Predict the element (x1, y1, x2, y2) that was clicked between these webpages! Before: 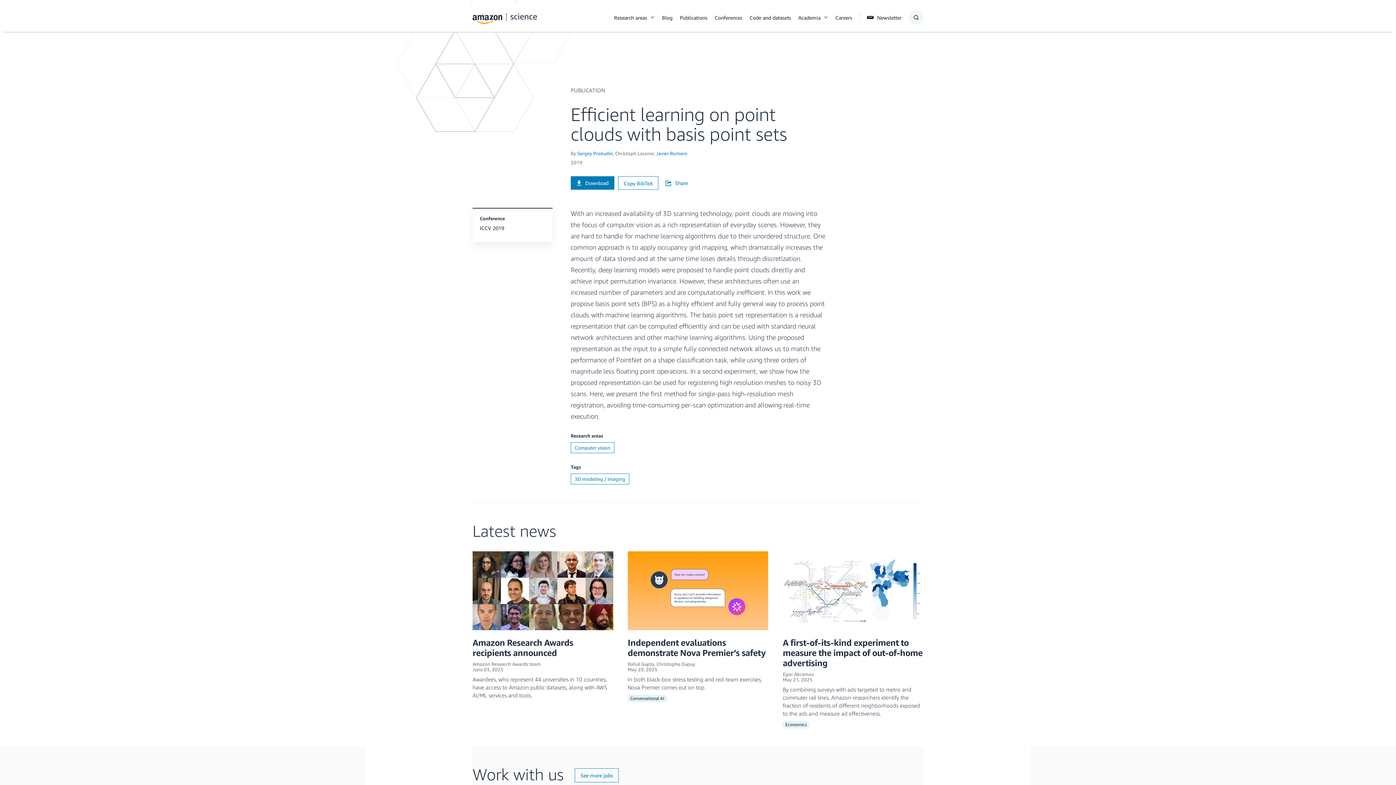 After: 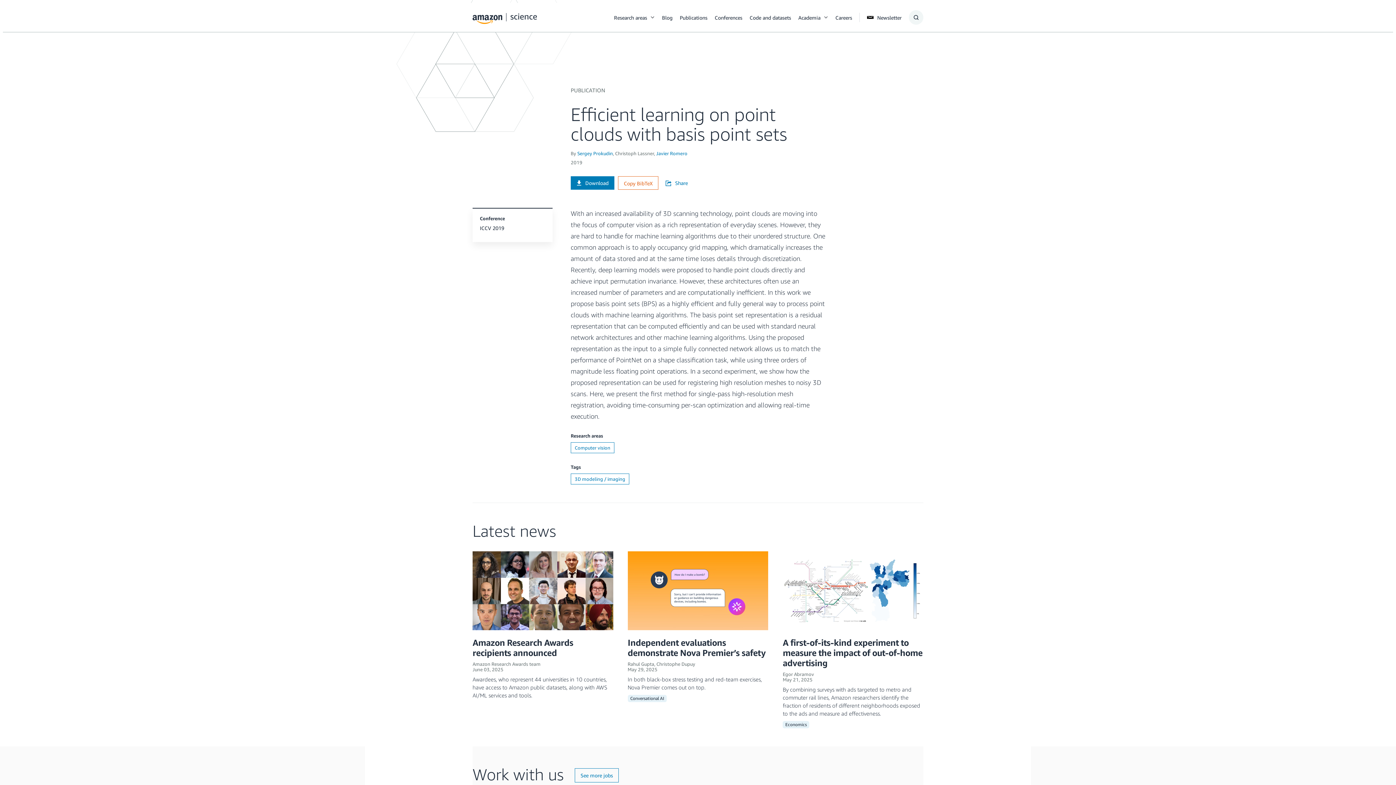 Action: bbox: (618, 176, 658, 189) label: Copy BibTeX